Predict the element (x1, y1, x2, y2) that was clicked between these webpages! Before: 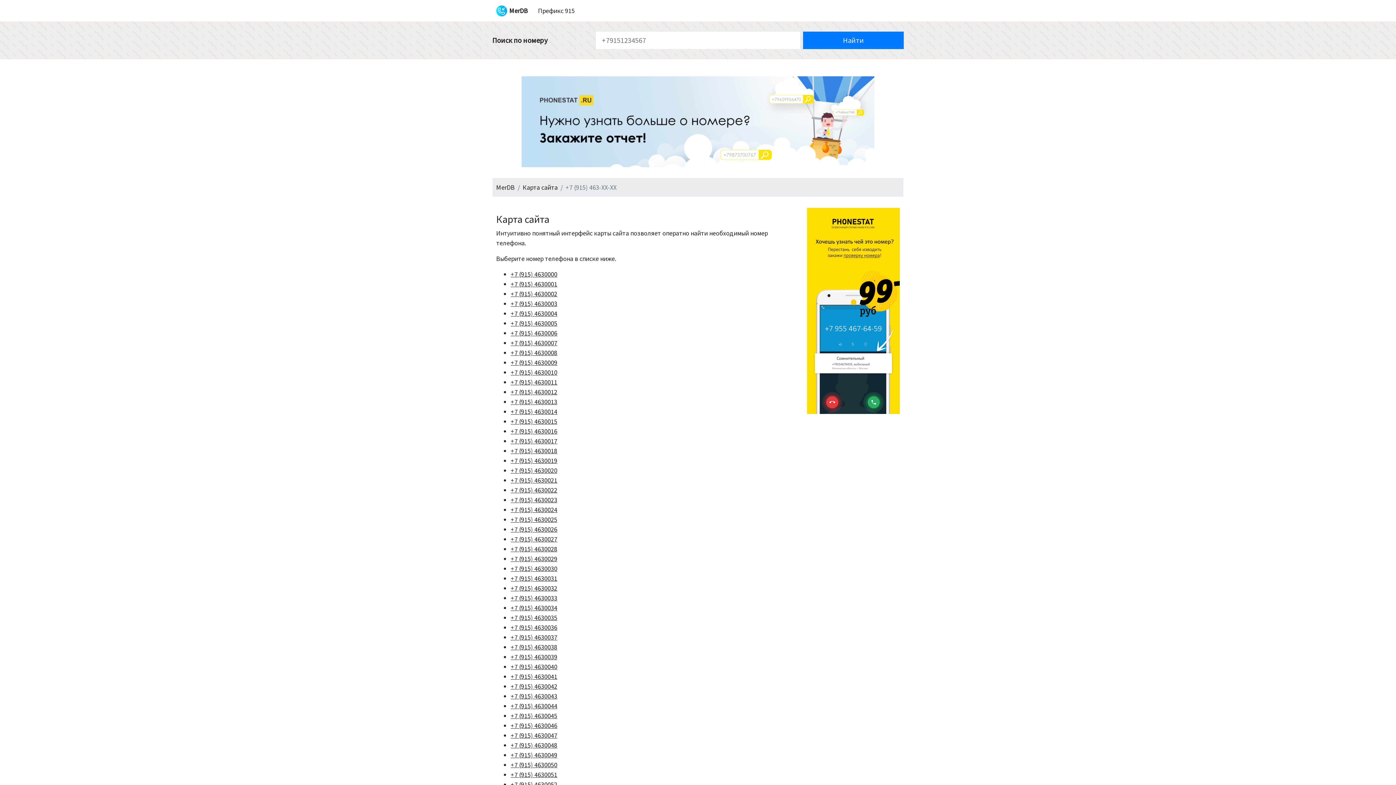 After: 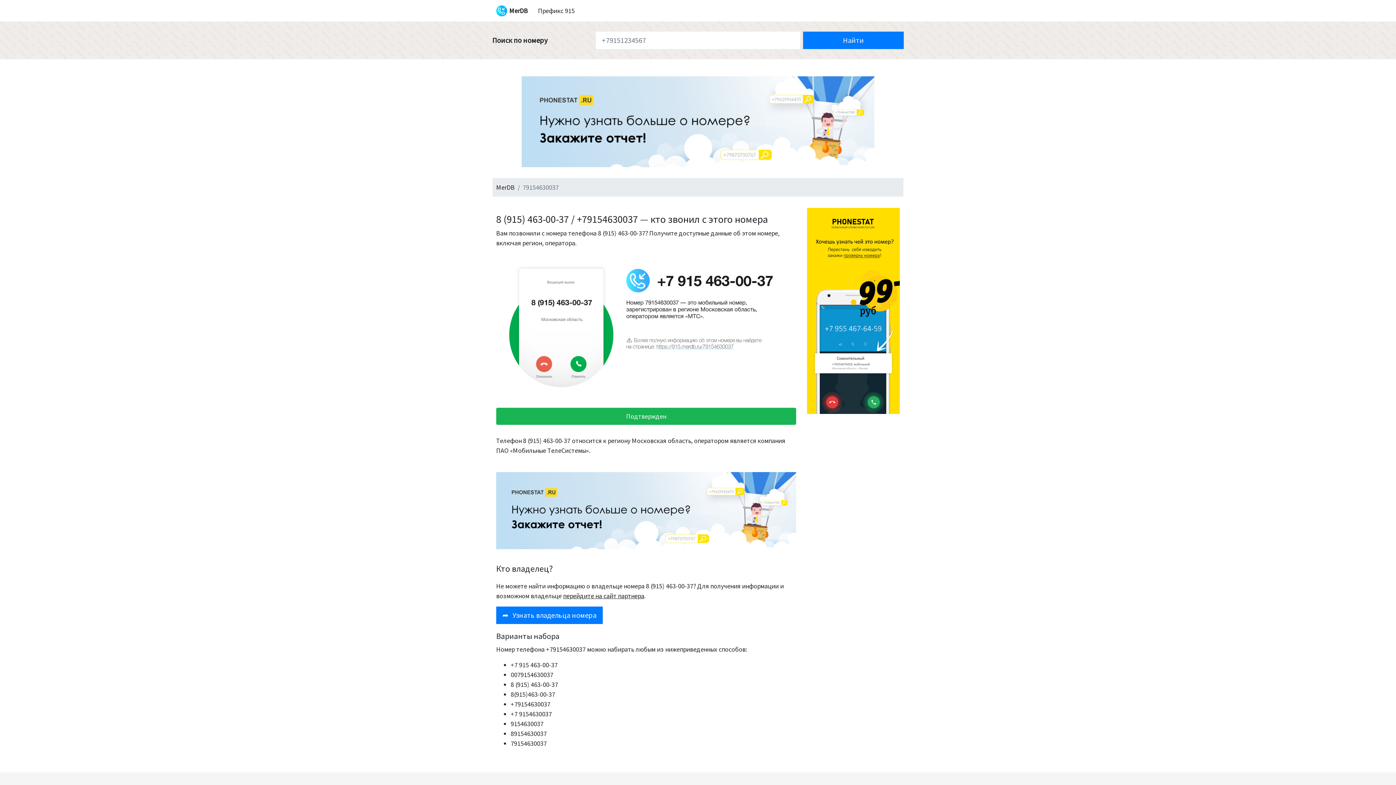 Action: bbox: (510, 633, 557, 641) label: +7 (915) 4630037